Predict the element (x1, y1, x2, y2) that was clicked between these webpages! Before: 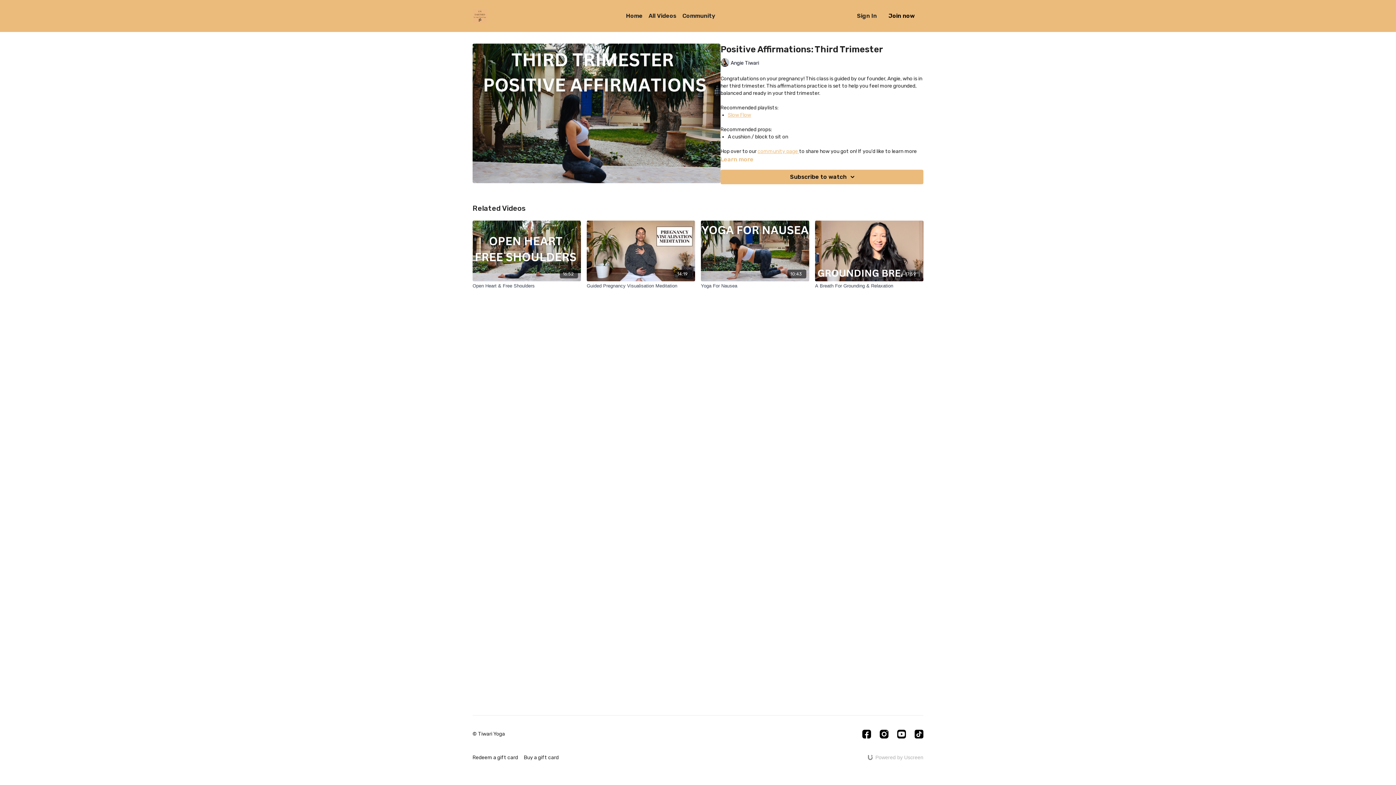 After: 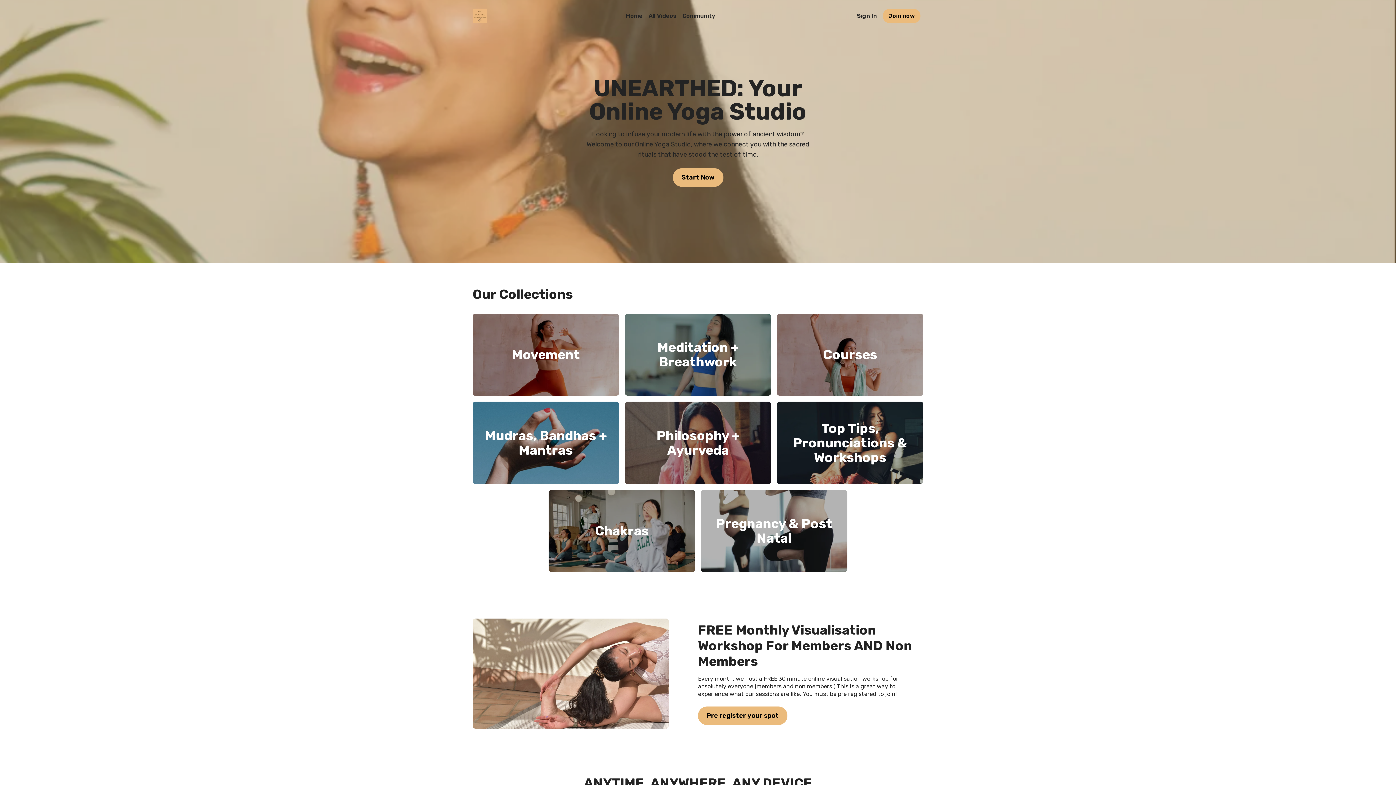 Action: label: © Tiwari Yoga bbox: (472, 732, 505, 737)